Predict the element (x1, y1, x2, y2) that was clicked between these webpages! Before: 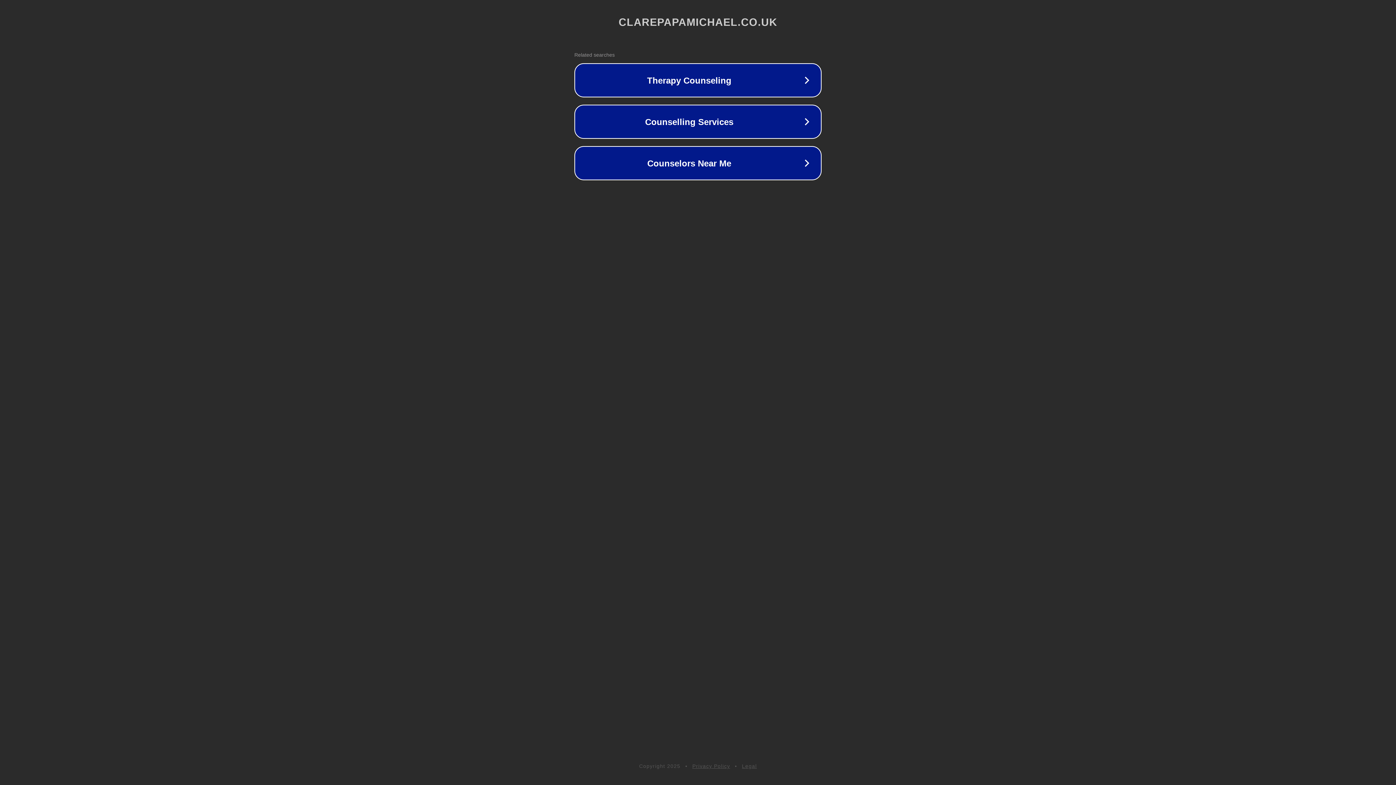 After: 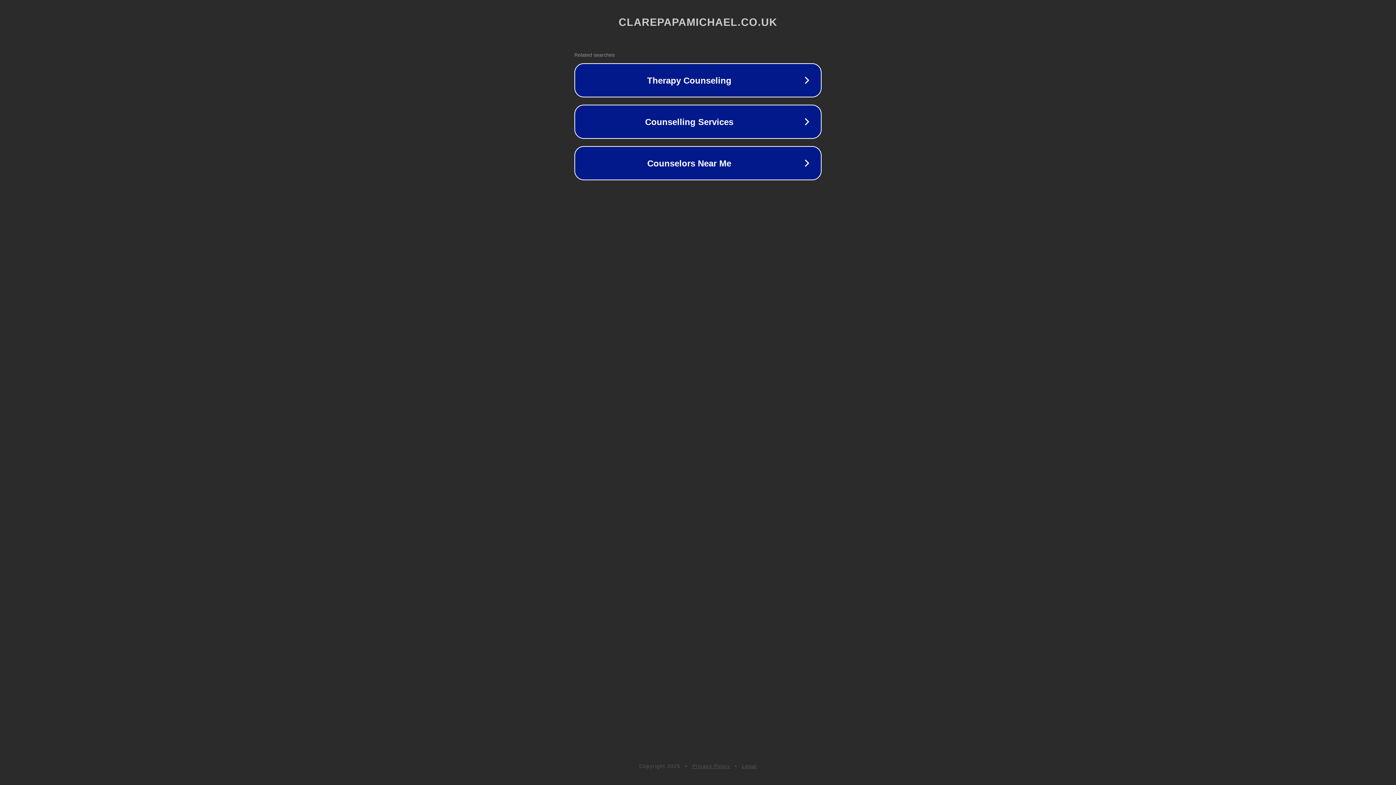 Action: bbox: (692, 763, 730, 769) label: Privacy Policy